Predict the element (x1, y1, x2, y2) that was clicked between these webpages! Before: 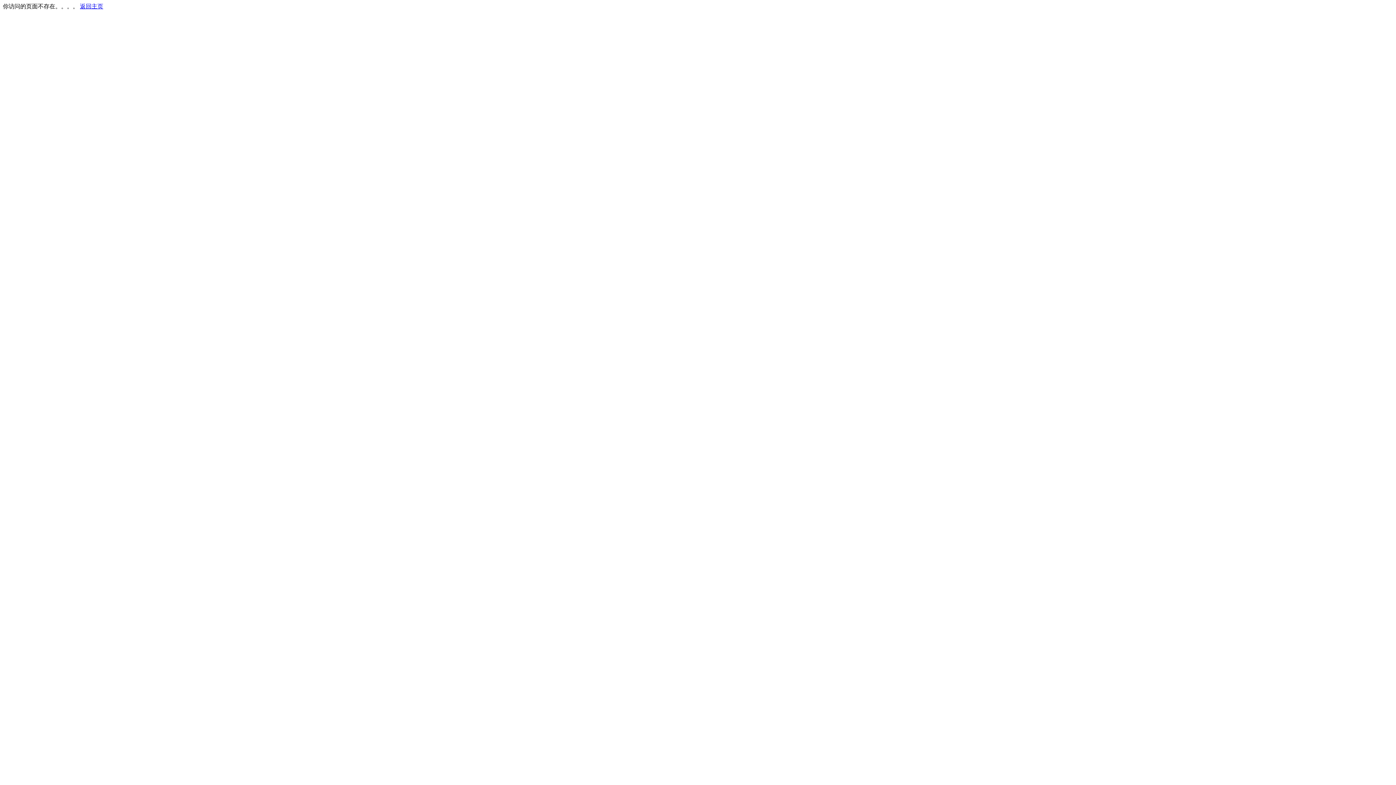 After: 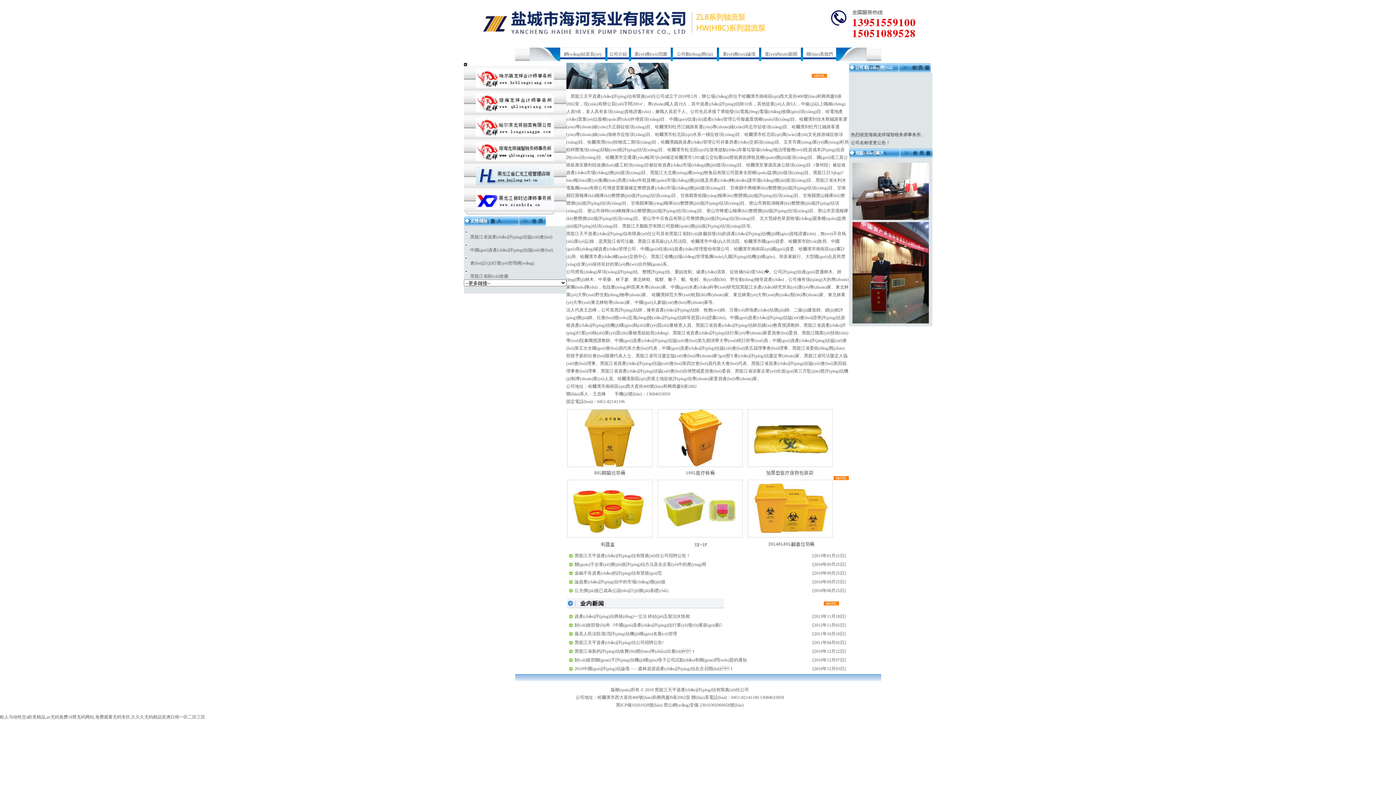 Action: label: 返回主页 bbox: (80, 3, 103, 9)